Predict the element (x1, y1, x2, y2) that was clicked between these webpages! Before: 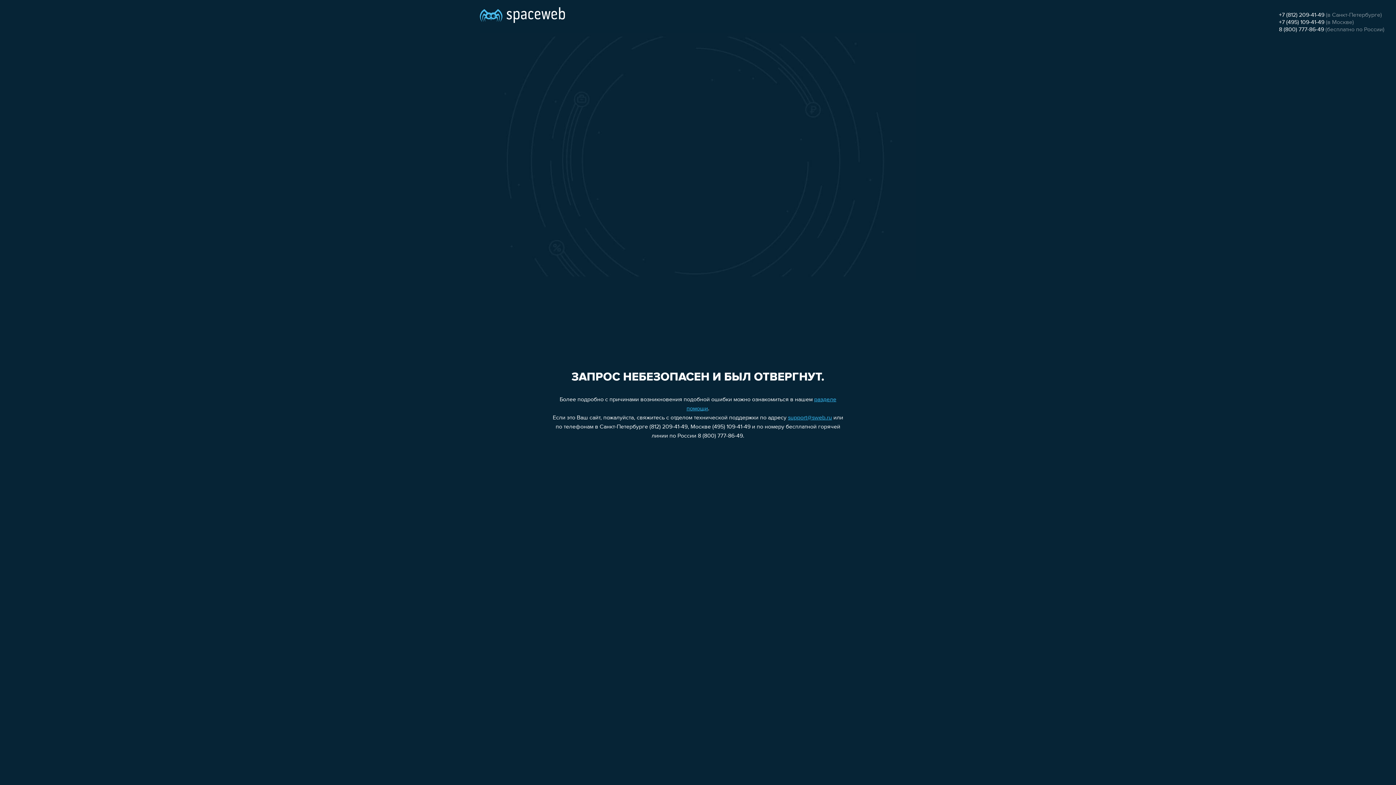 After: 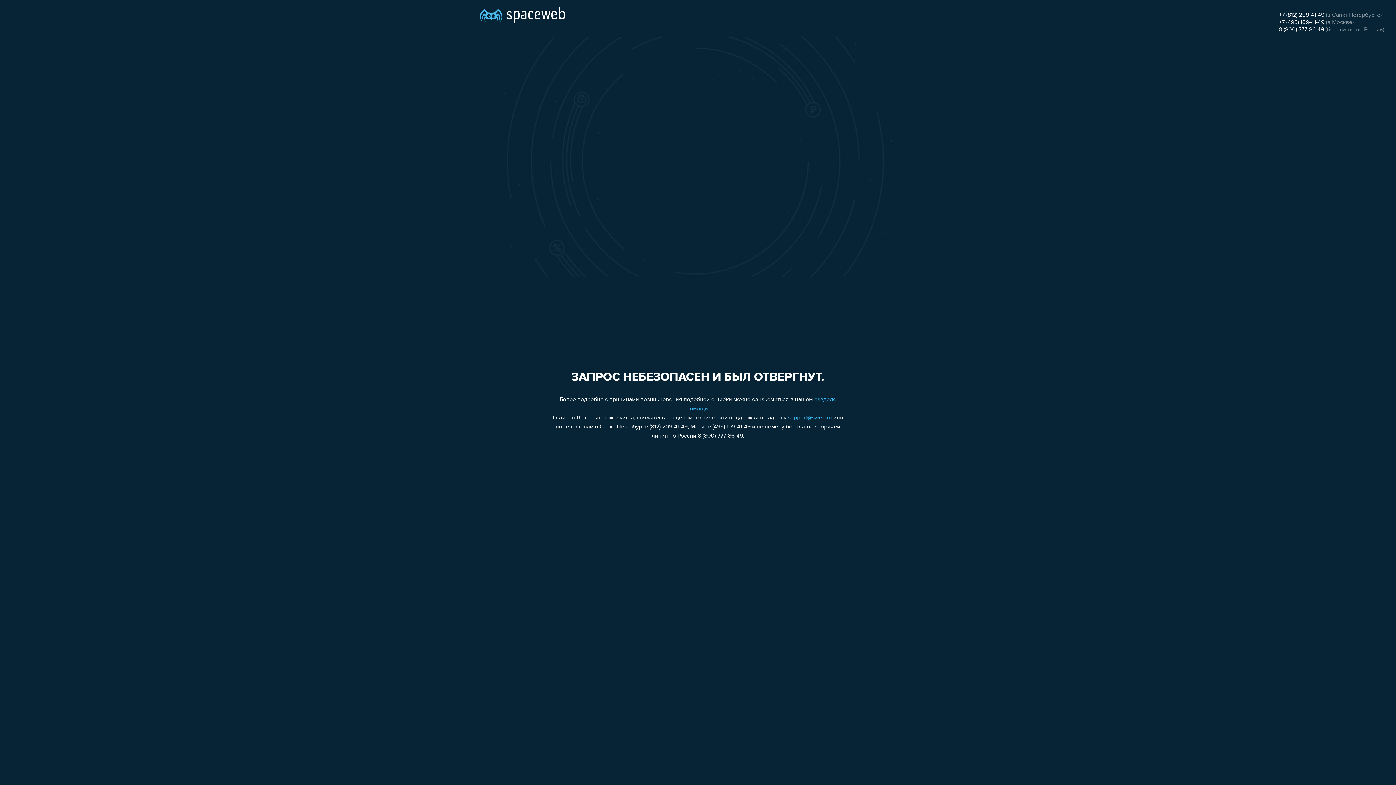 Action: bbox: (1279, 26, 1324, 32) label: 8 (800) 777-86-49